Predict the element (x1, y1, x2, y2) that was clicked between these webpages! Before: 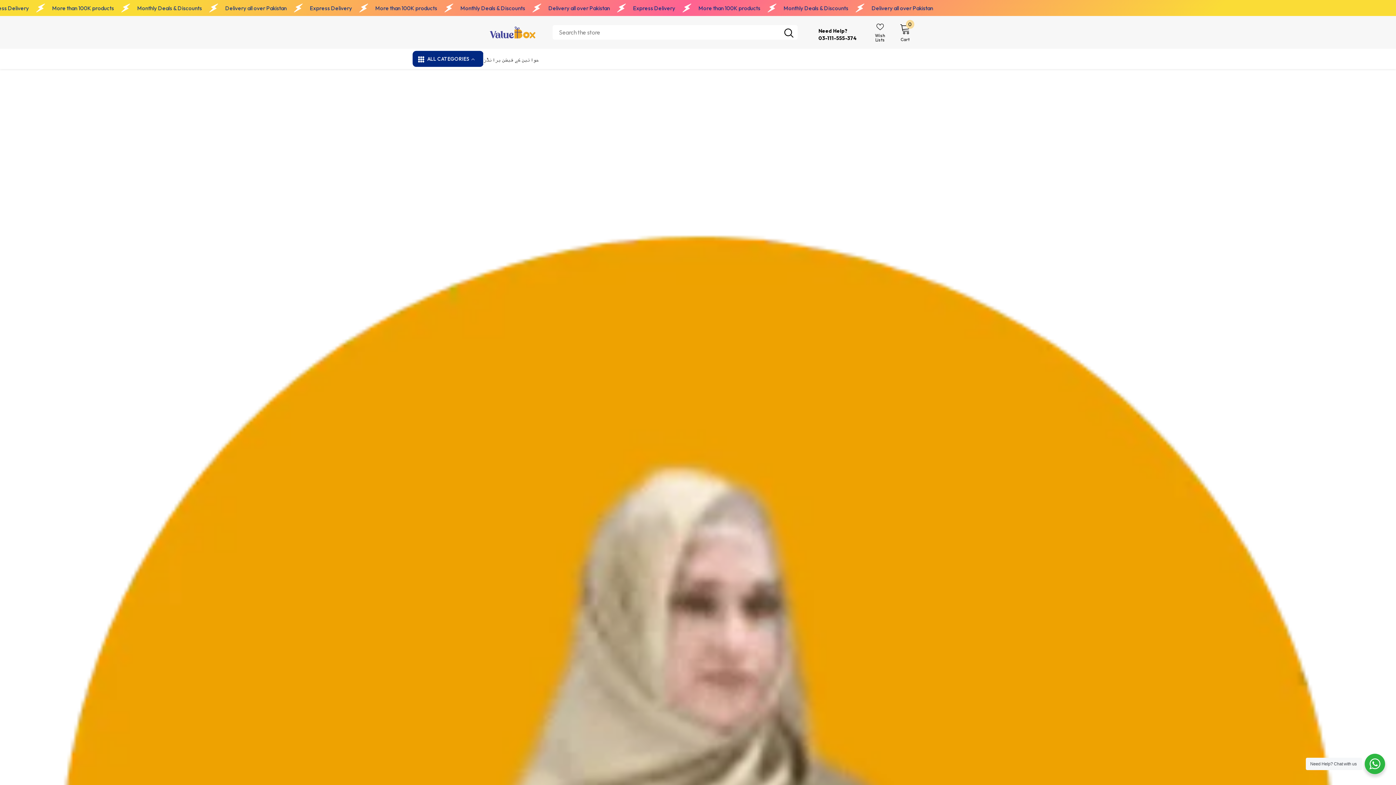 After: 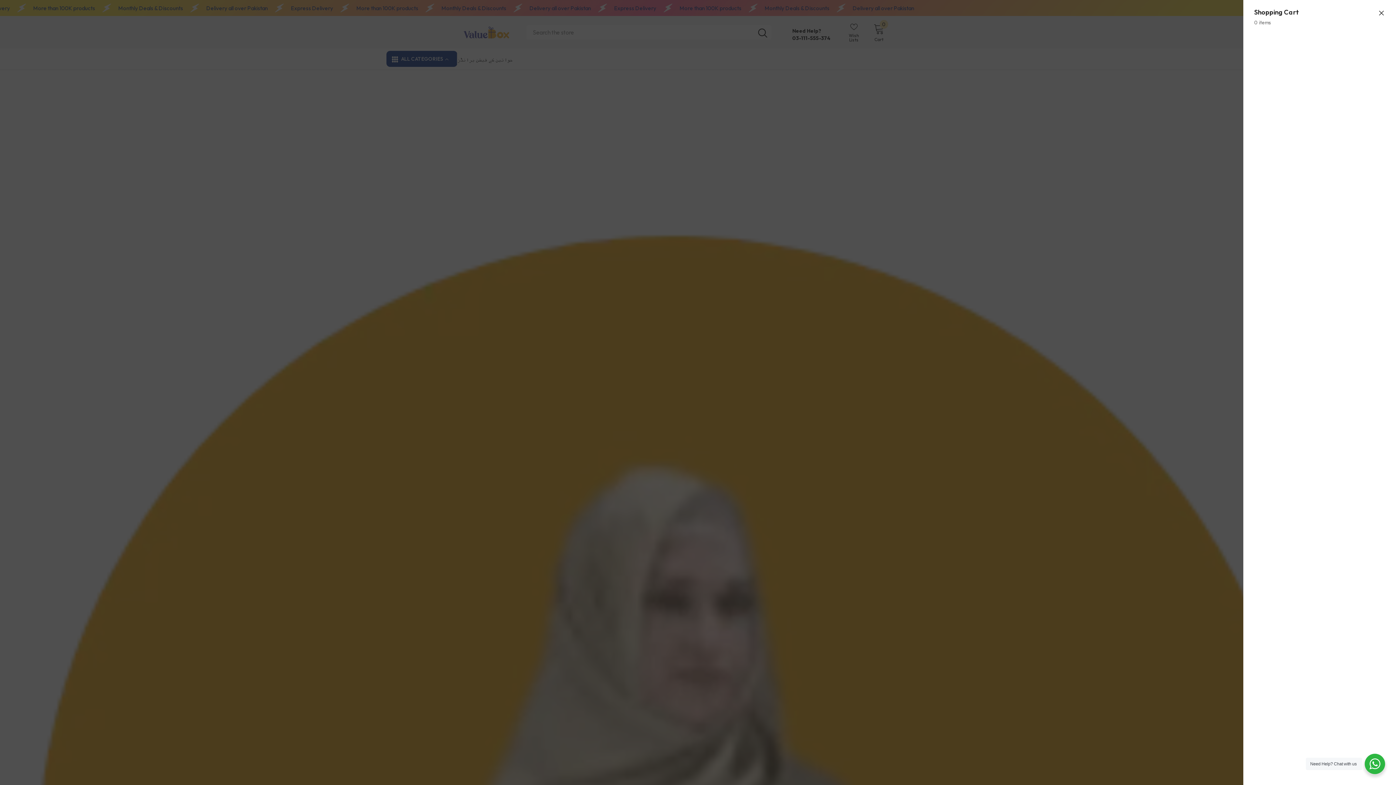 Action: label: Cart
0
0 items bbox: (900, 22, 910, 41)